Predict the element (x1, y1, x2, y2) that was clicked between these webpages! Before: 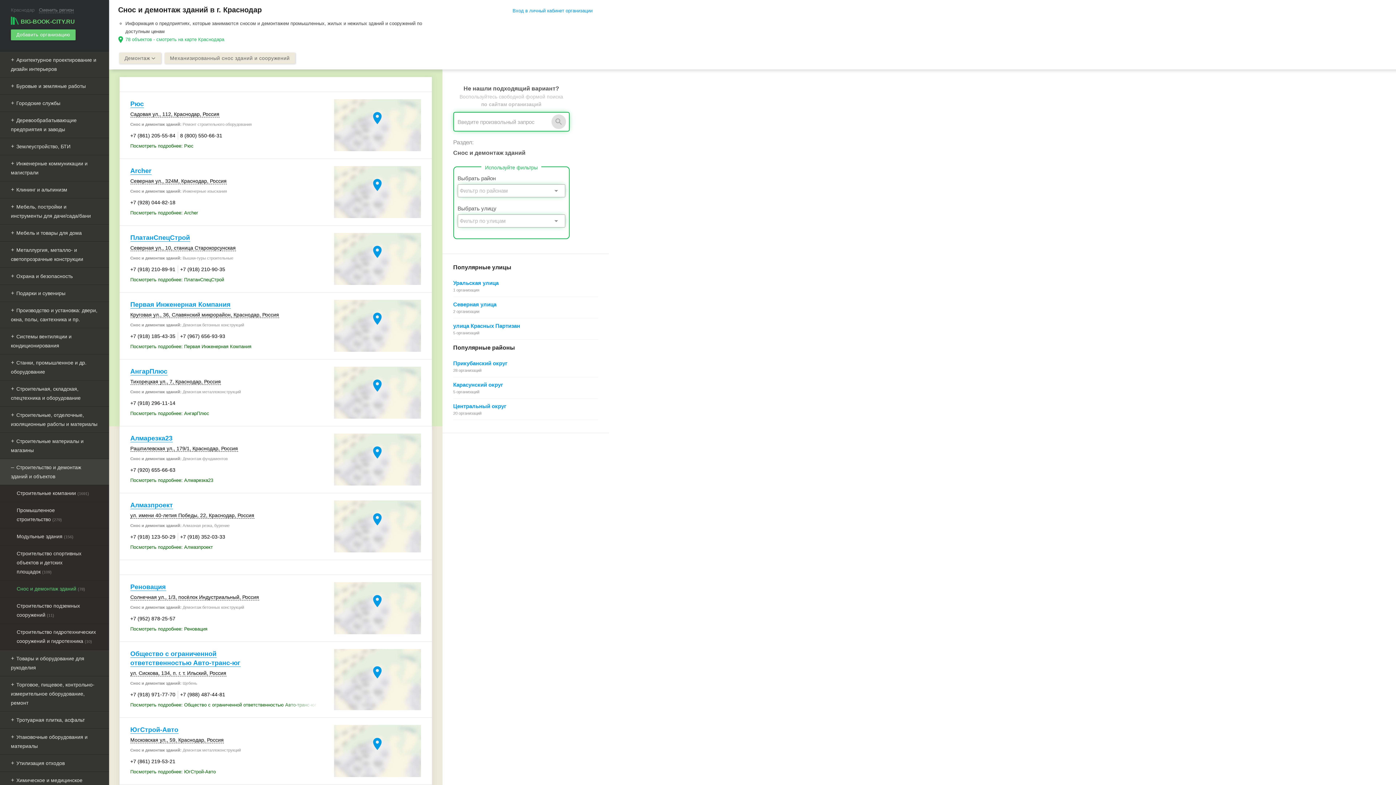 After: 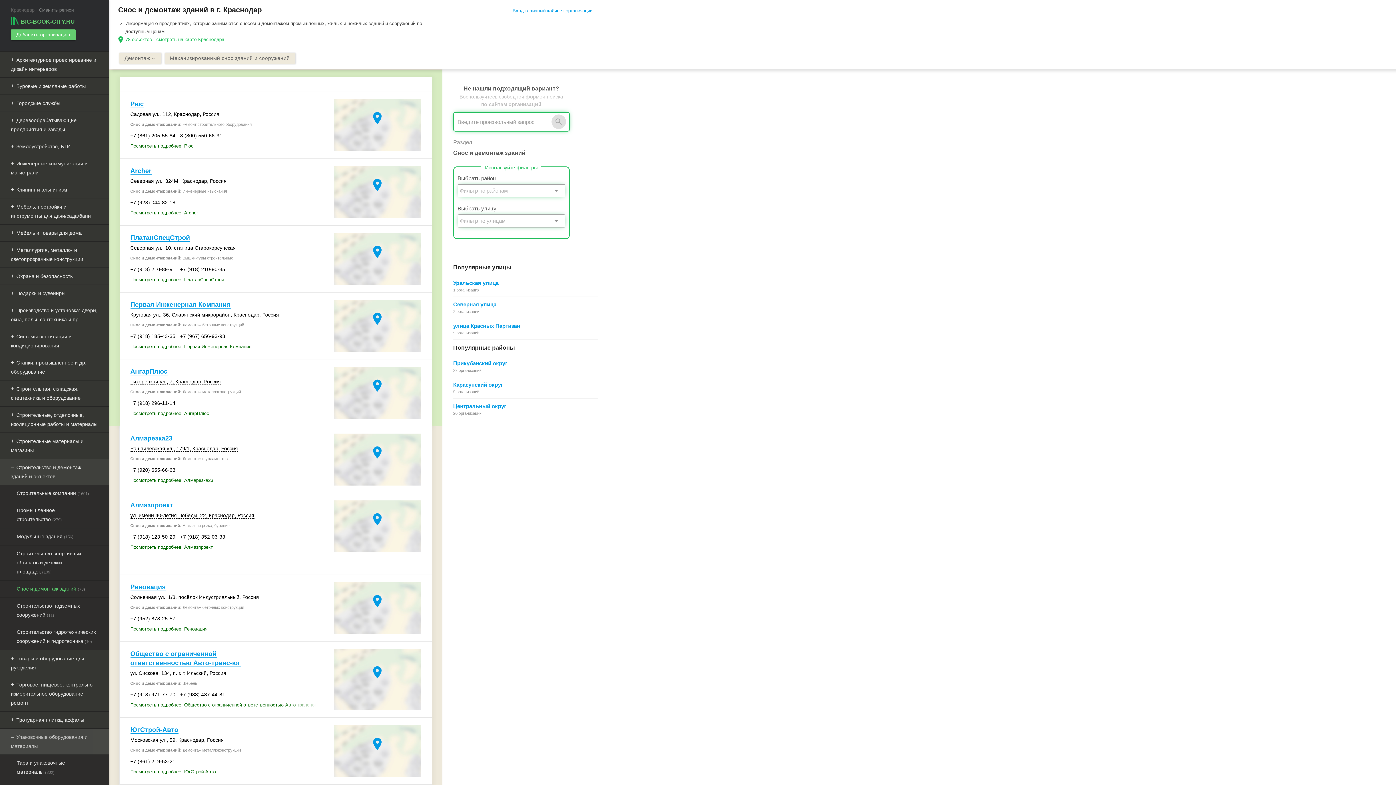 Action: bbox: (0, 729, 109, 754) label: Упаковочные оборудования и материалы